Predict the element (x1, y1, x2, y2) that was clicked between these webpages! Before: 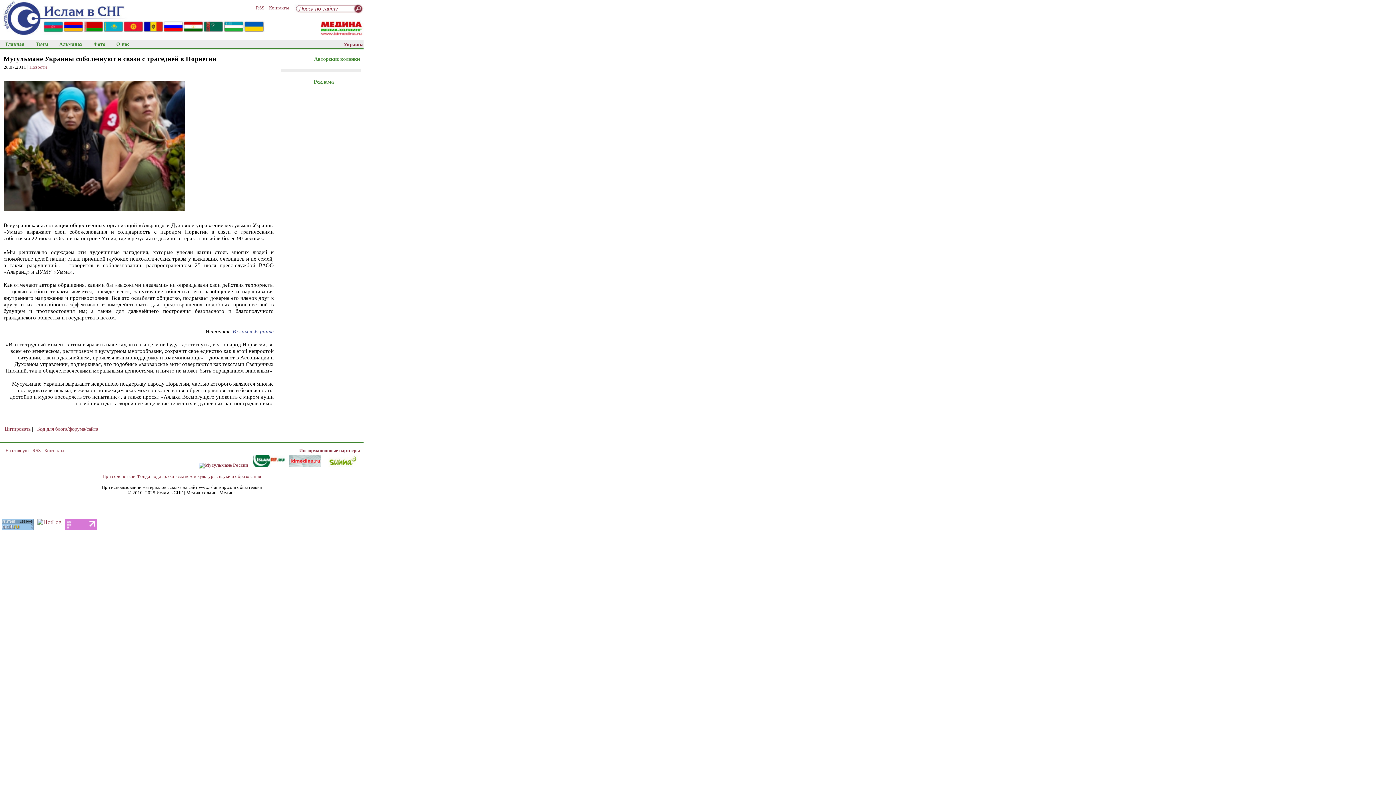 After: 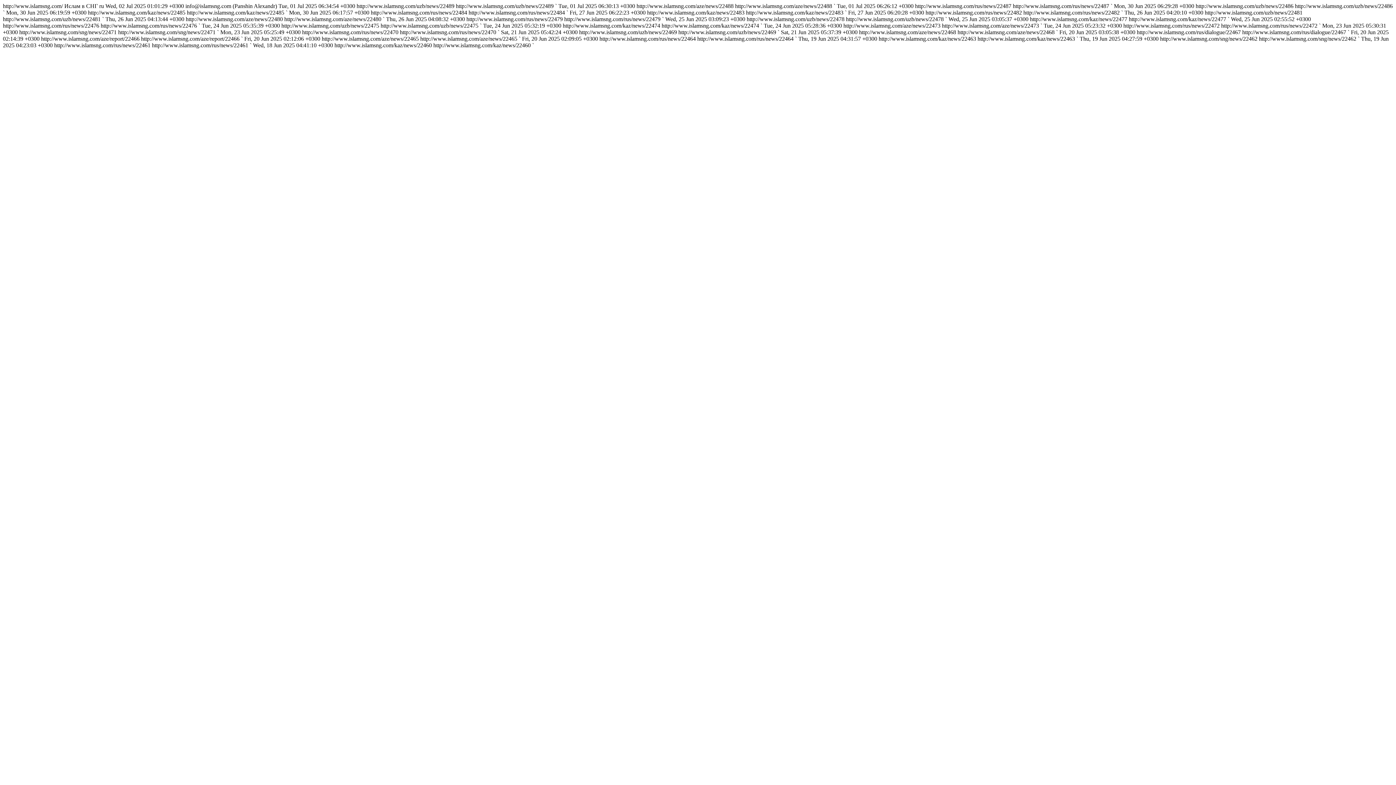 Action: bbox: (256, 5, 264, 10) label: RSS